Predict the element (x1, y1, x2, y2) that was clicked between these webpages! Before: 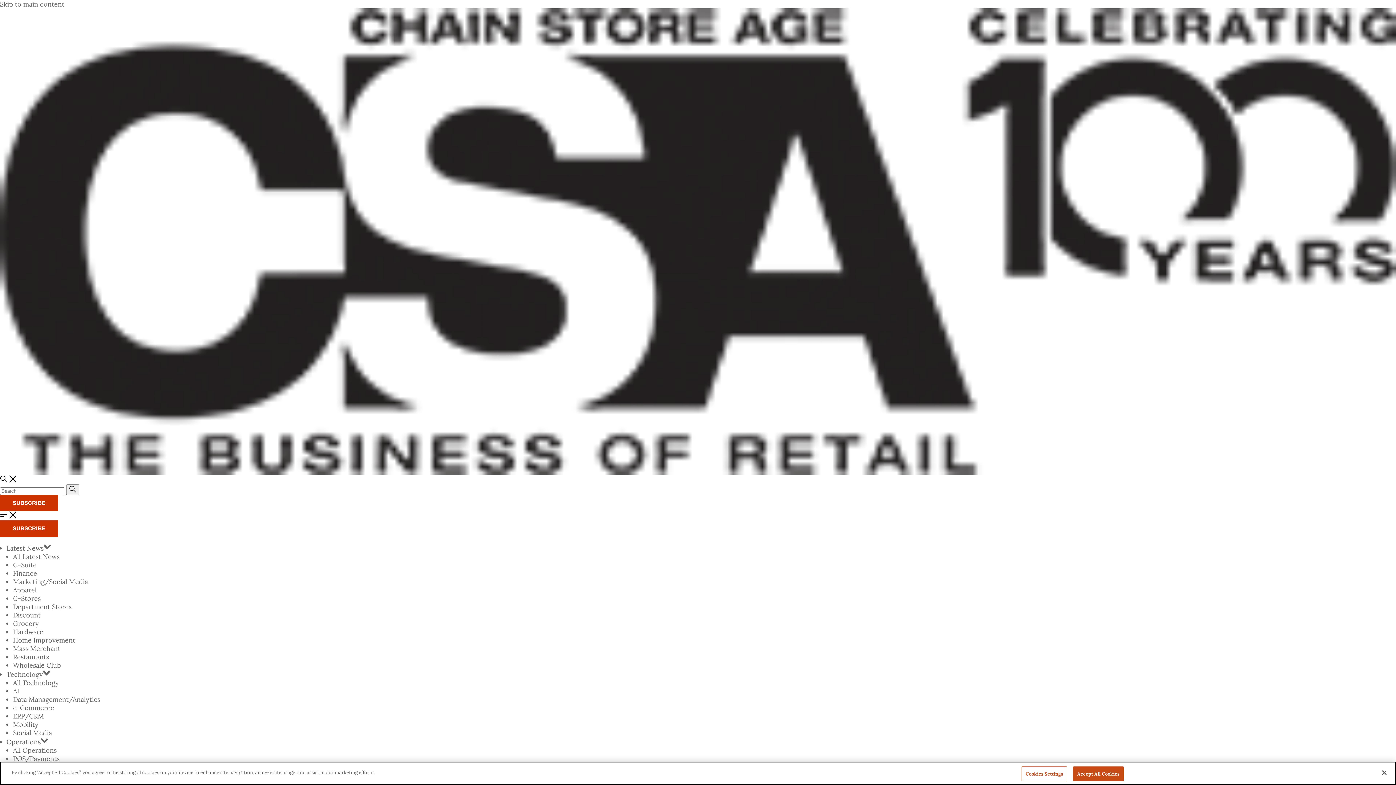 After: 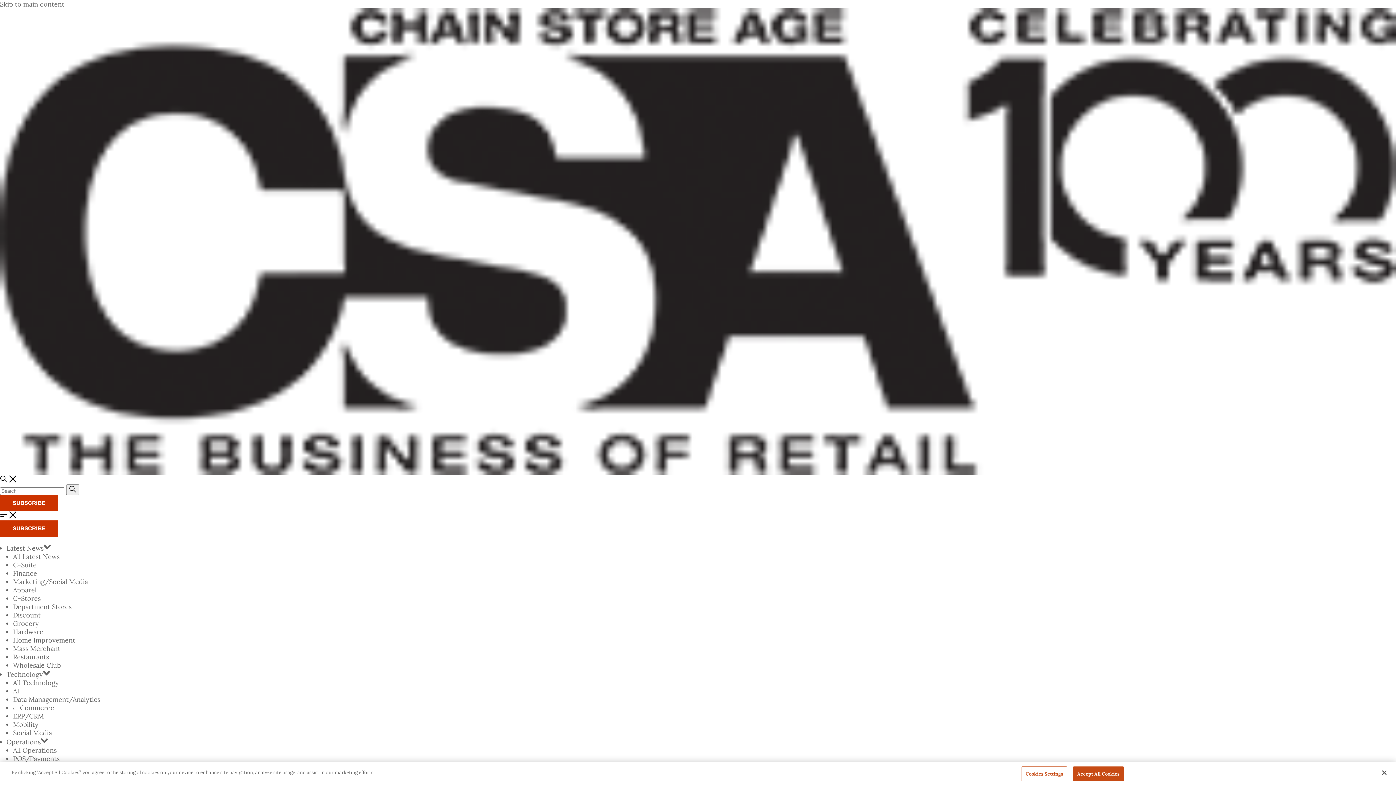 Action: bbox: (6, 544, 43, 552) label: Latest News